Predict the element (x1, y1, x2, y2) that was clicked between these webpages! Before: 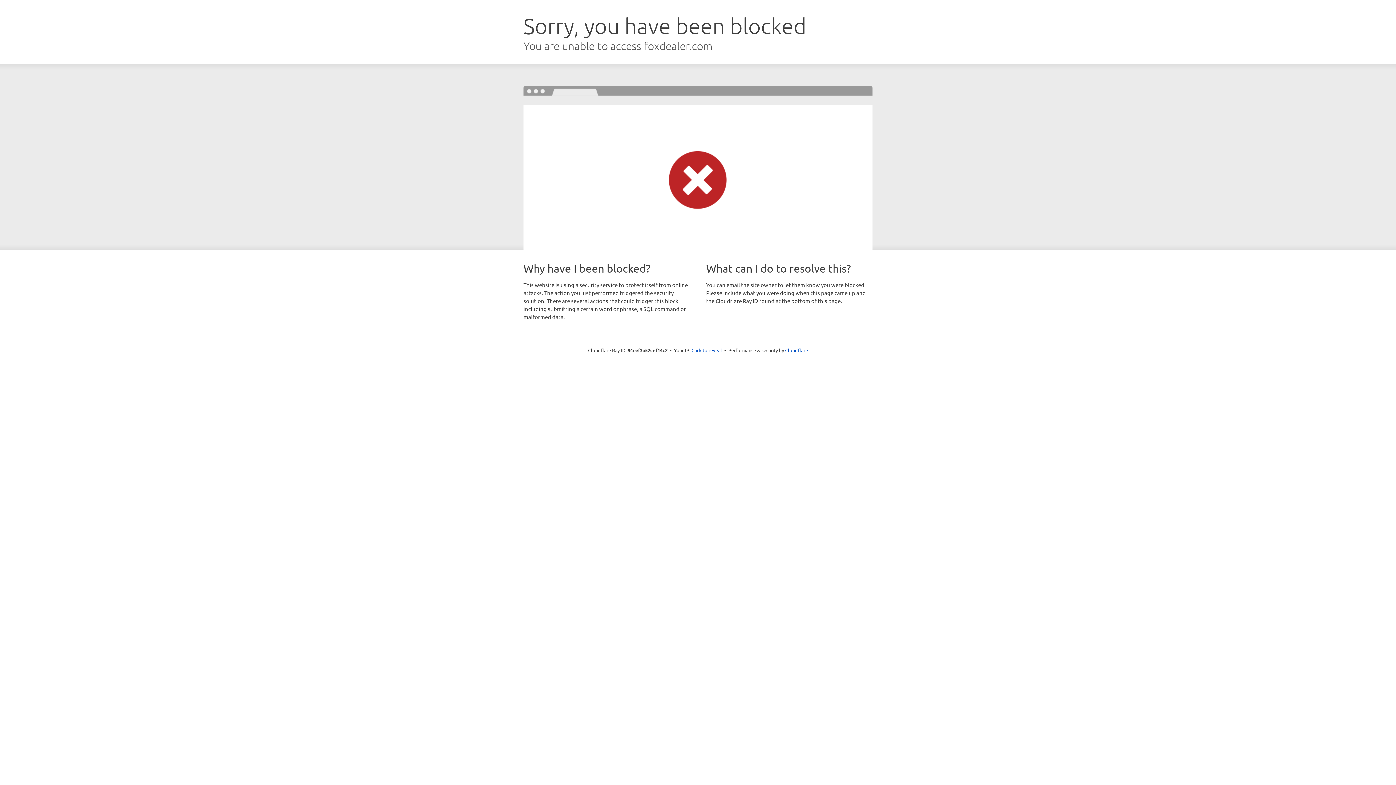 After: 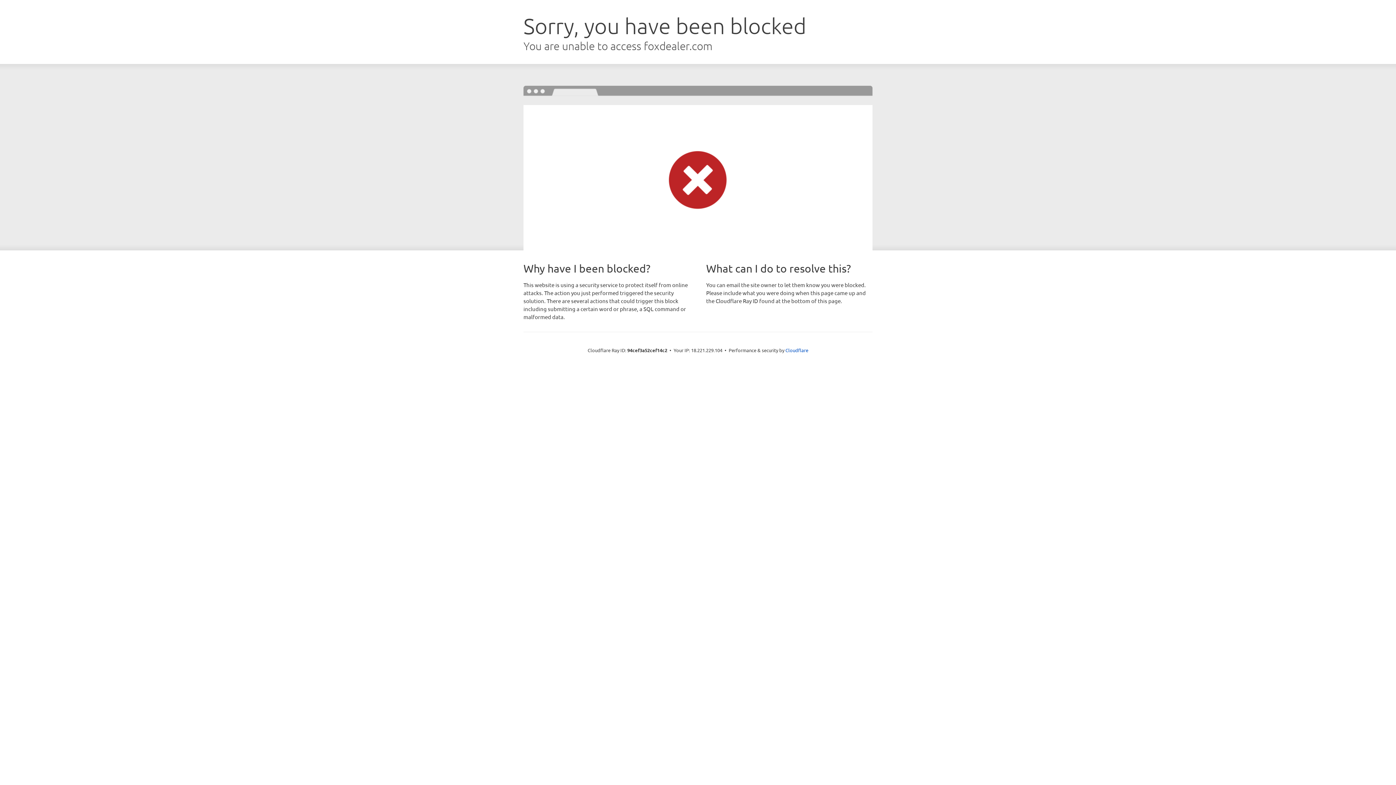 Action: label: Click to reveal bbox: (691, 346, 722, 353)